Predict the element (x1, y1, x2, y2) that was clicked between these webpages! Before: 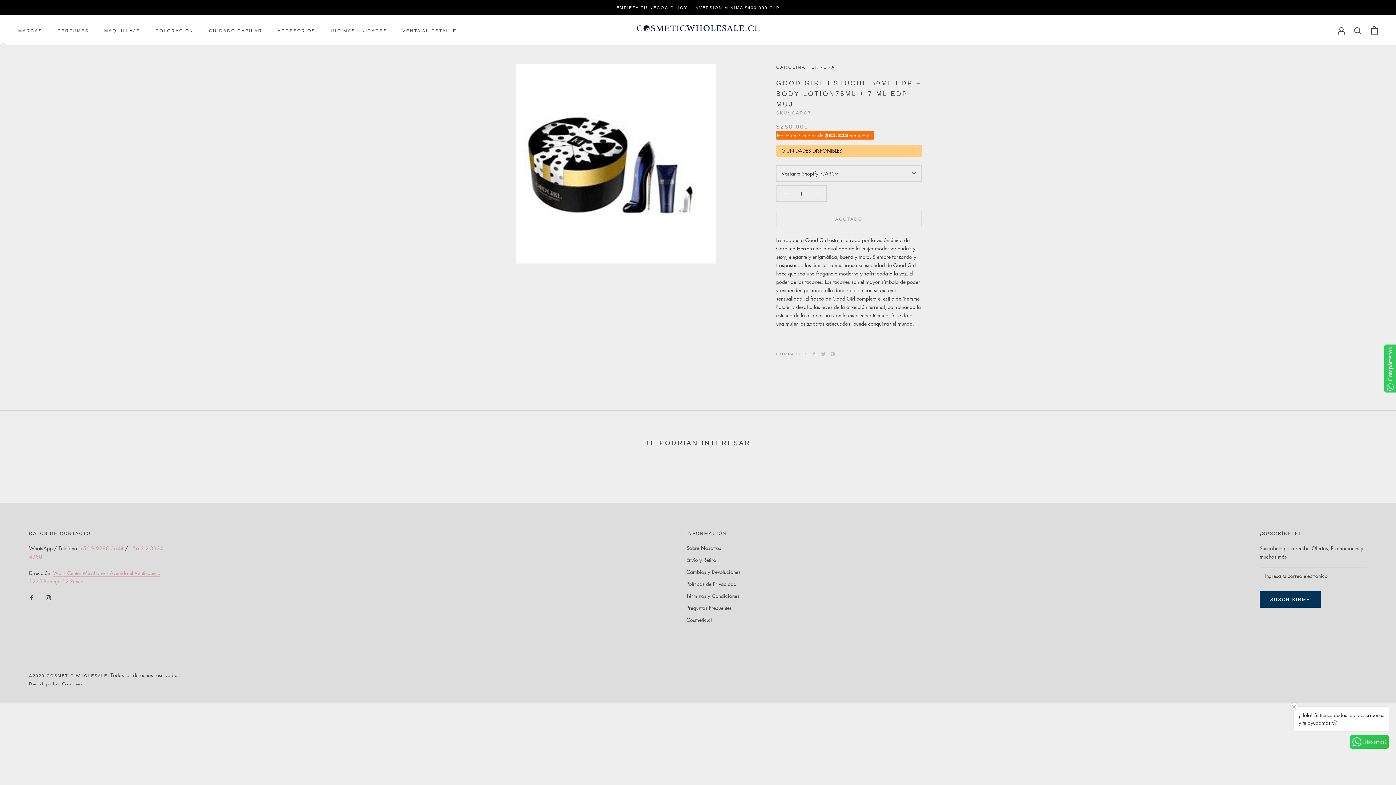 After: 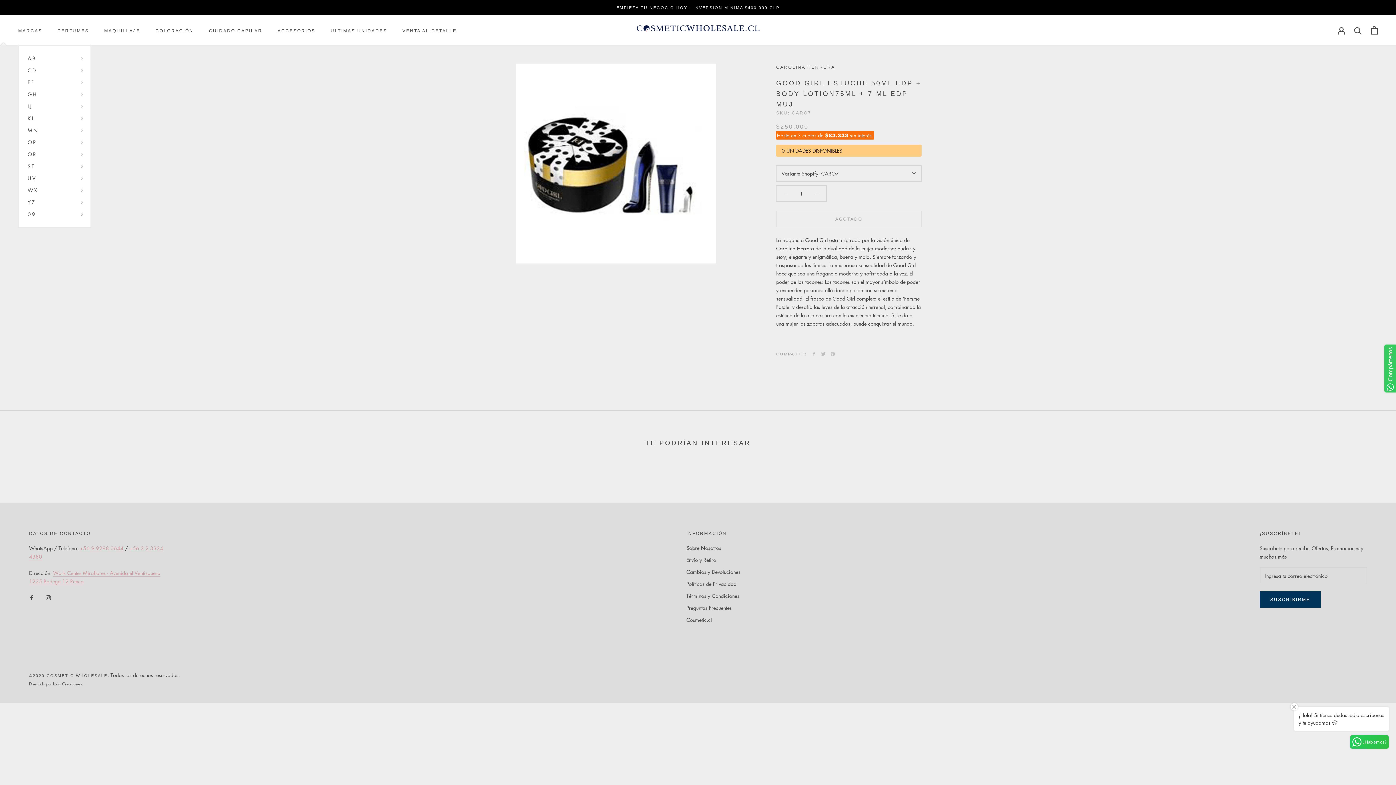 Action: bbox: (18, 27, 42, 33) label: MARCAS